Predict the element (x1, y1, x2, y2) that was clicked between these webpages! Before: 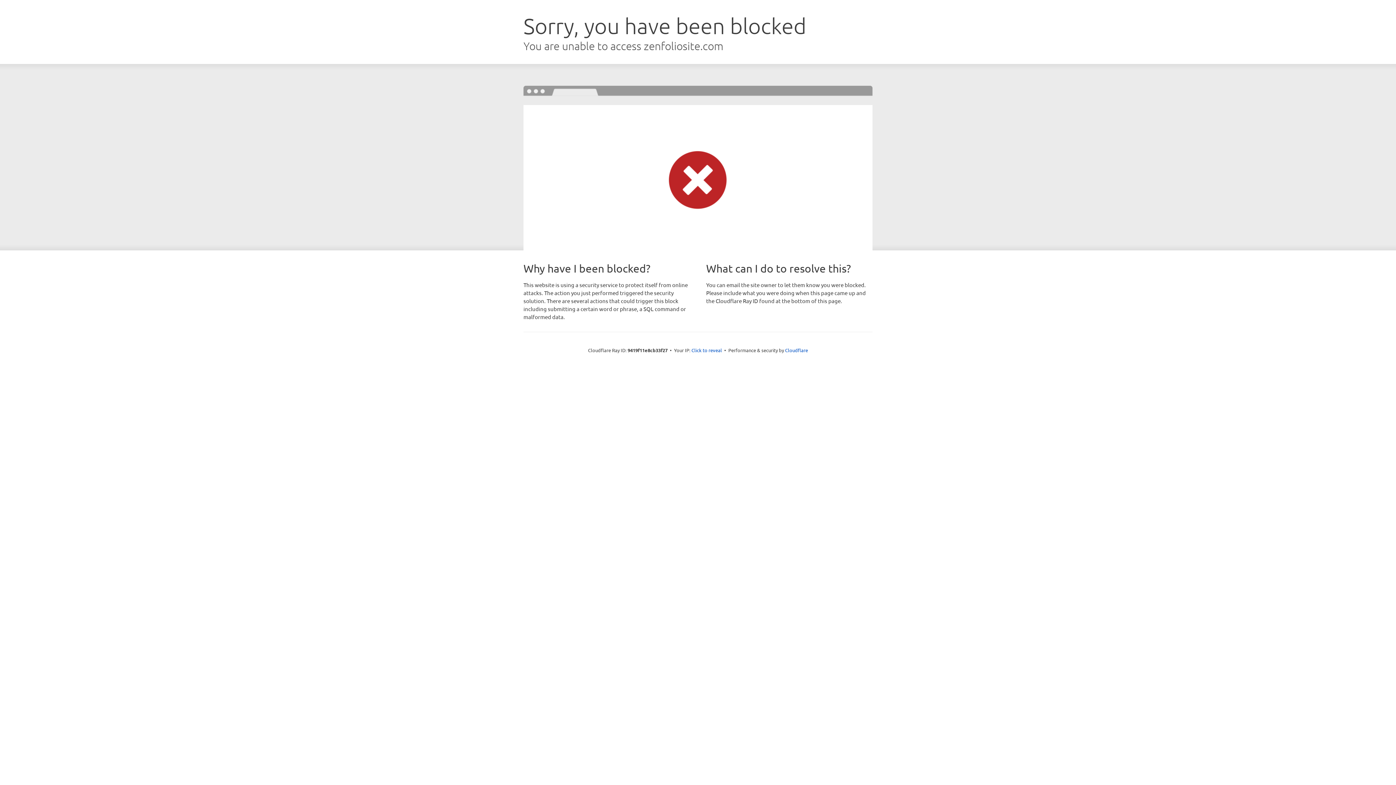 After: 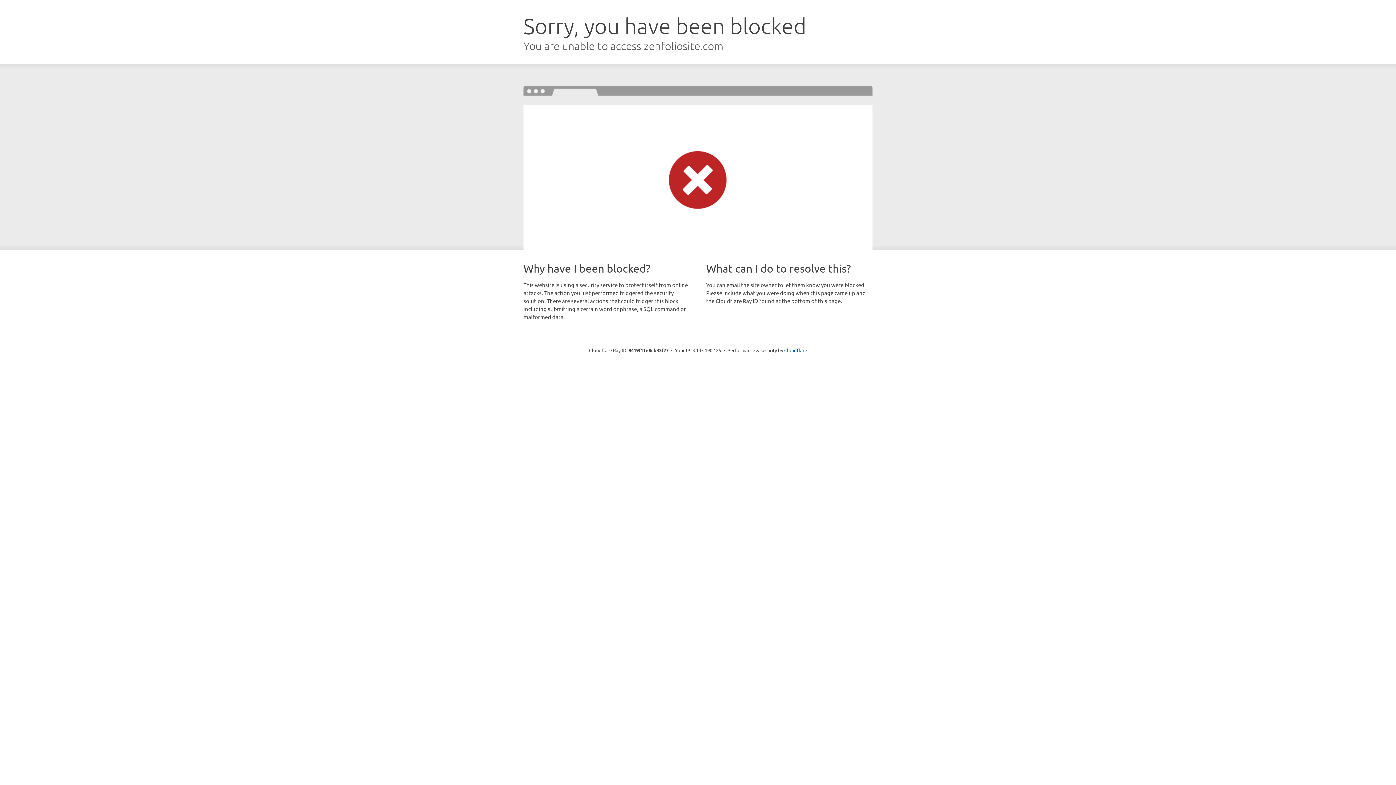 Action: bbox: (691, 346, 722, 353) label: Click to reveal